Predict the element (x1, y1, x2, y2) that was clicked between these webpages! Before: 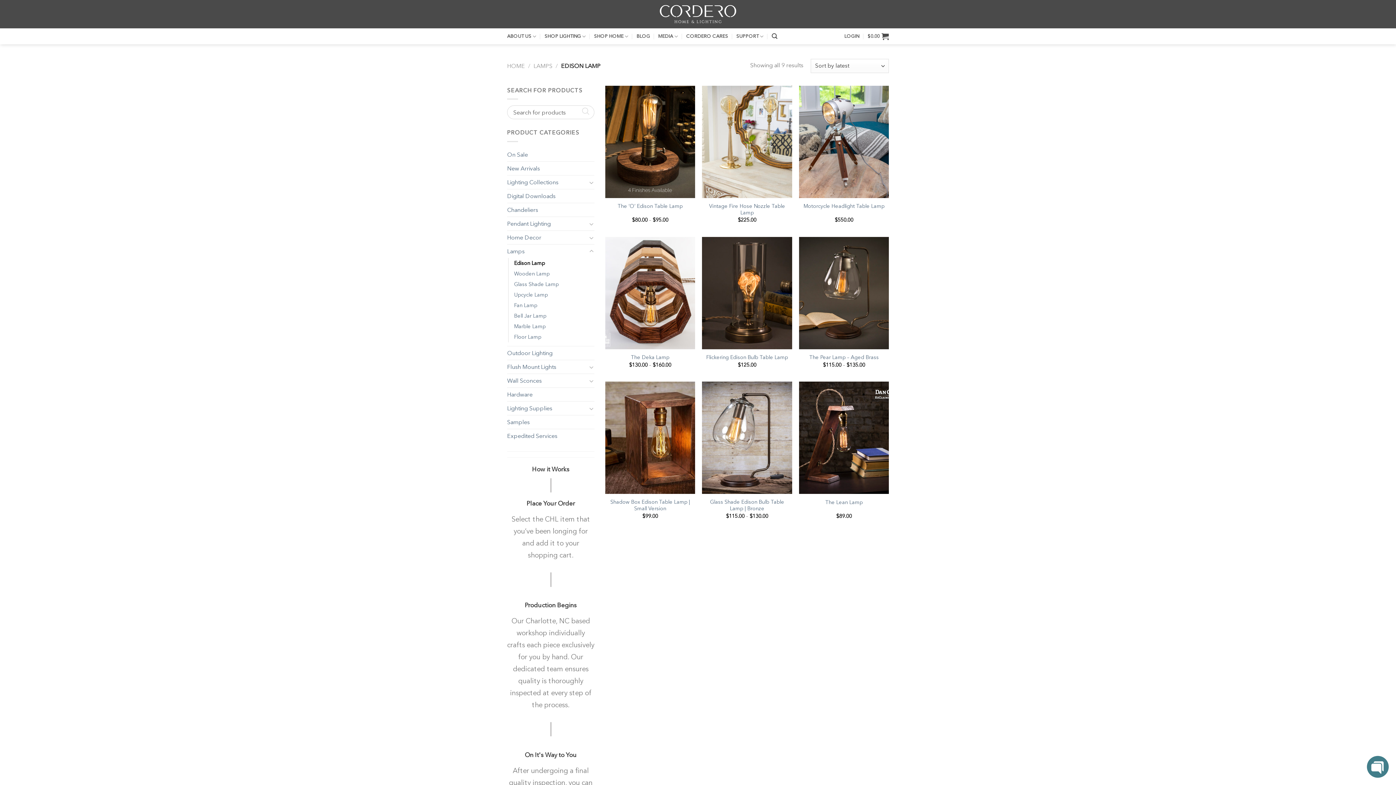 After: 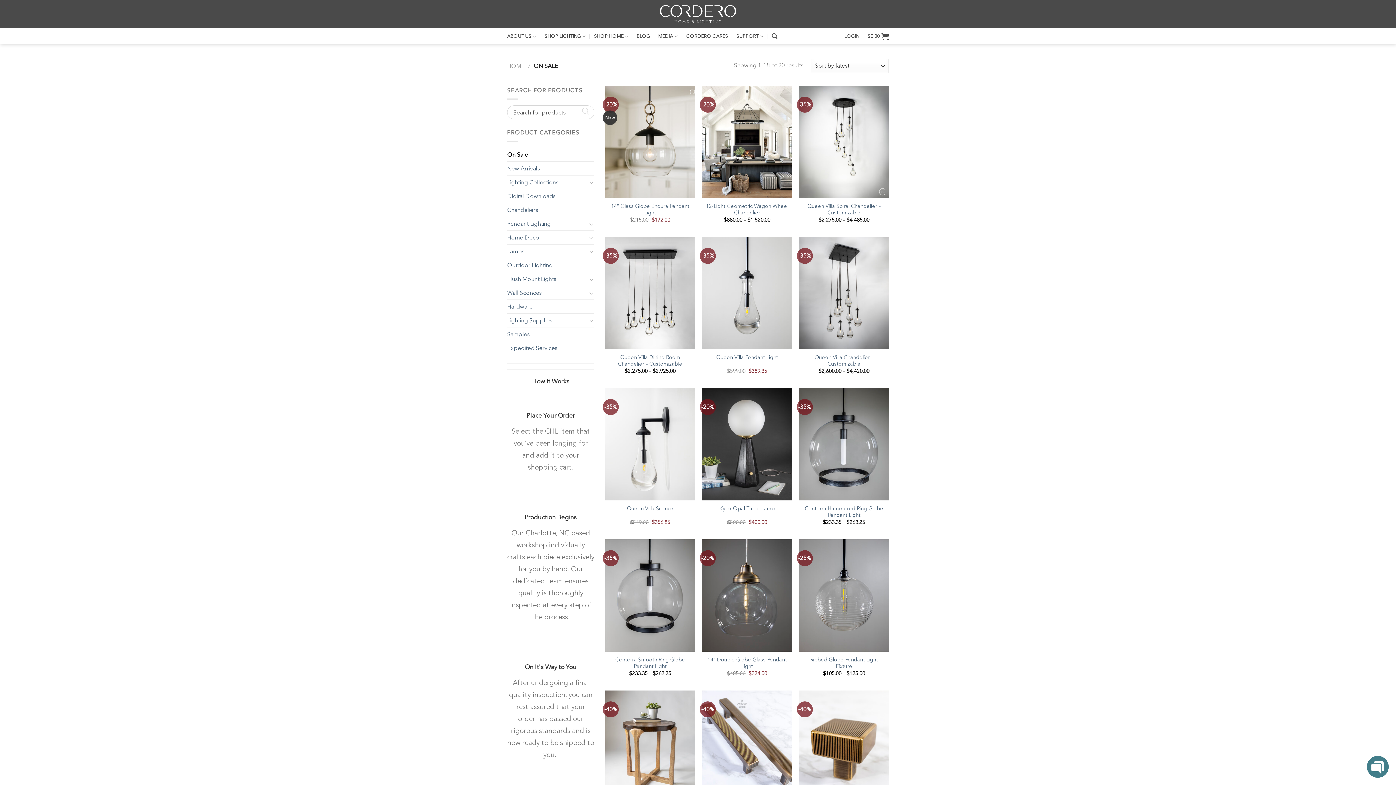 Action: label: On Sale bbox: (507, 148, 594, 161)